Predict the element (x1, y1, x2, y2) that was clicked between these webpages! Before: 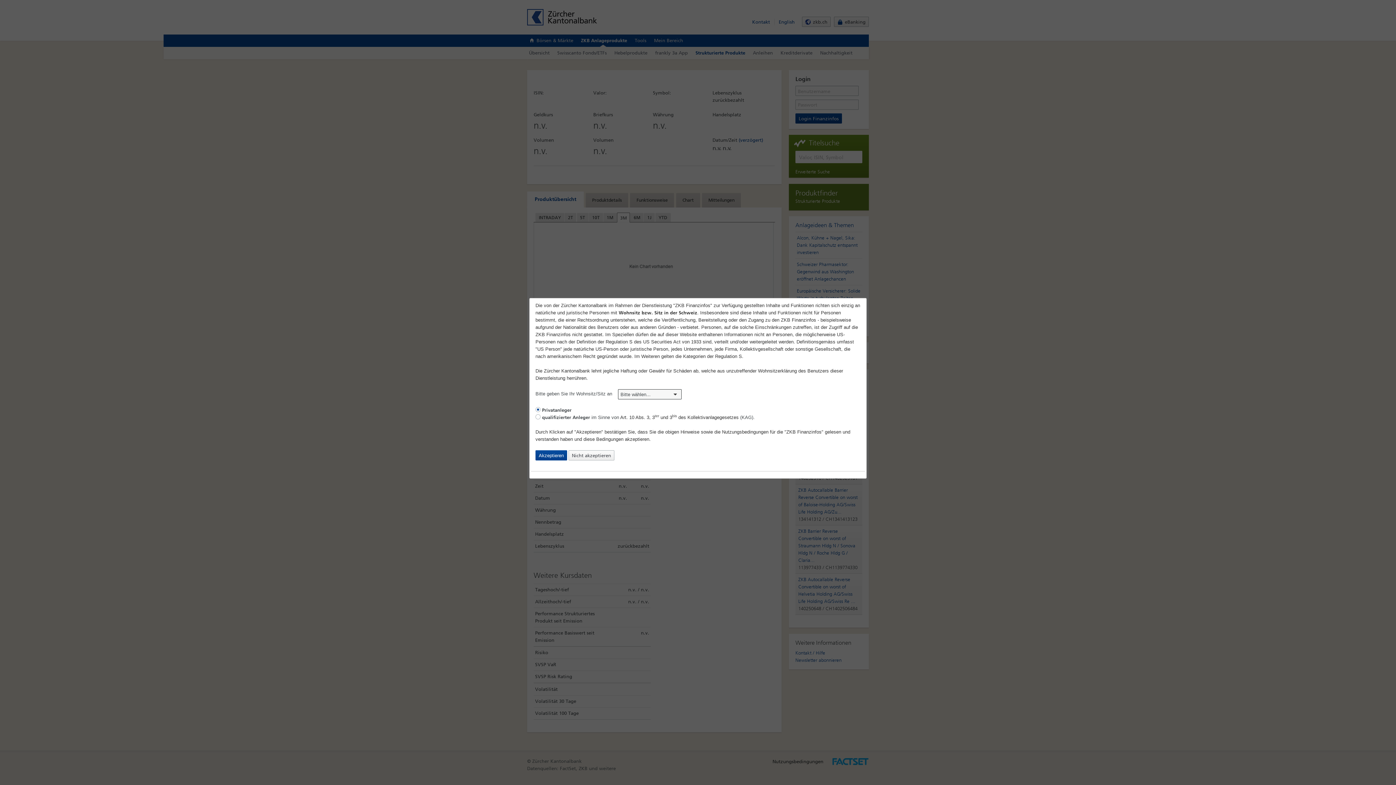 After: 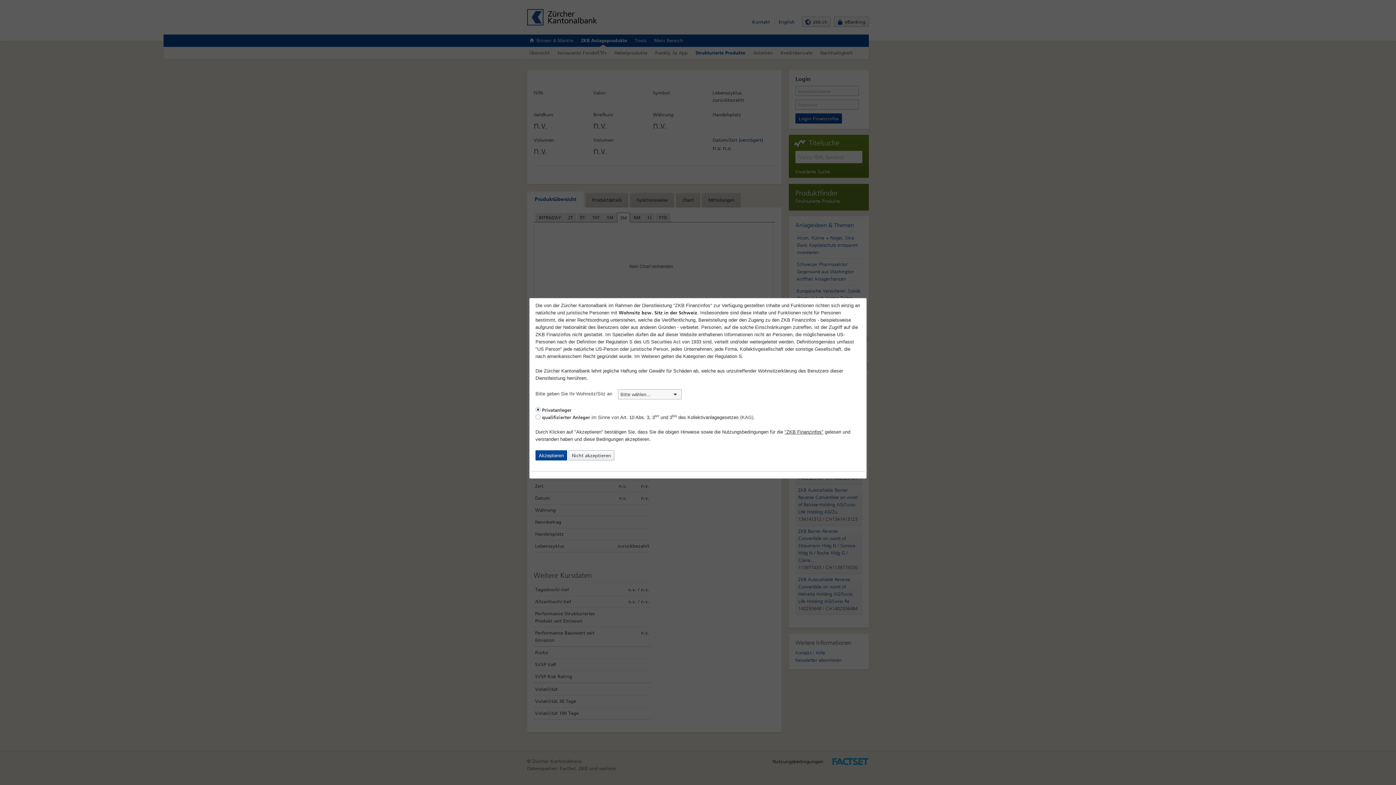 Action: bbox: (784, 429, 823, 434) label: "ZKB Finanzinfos"